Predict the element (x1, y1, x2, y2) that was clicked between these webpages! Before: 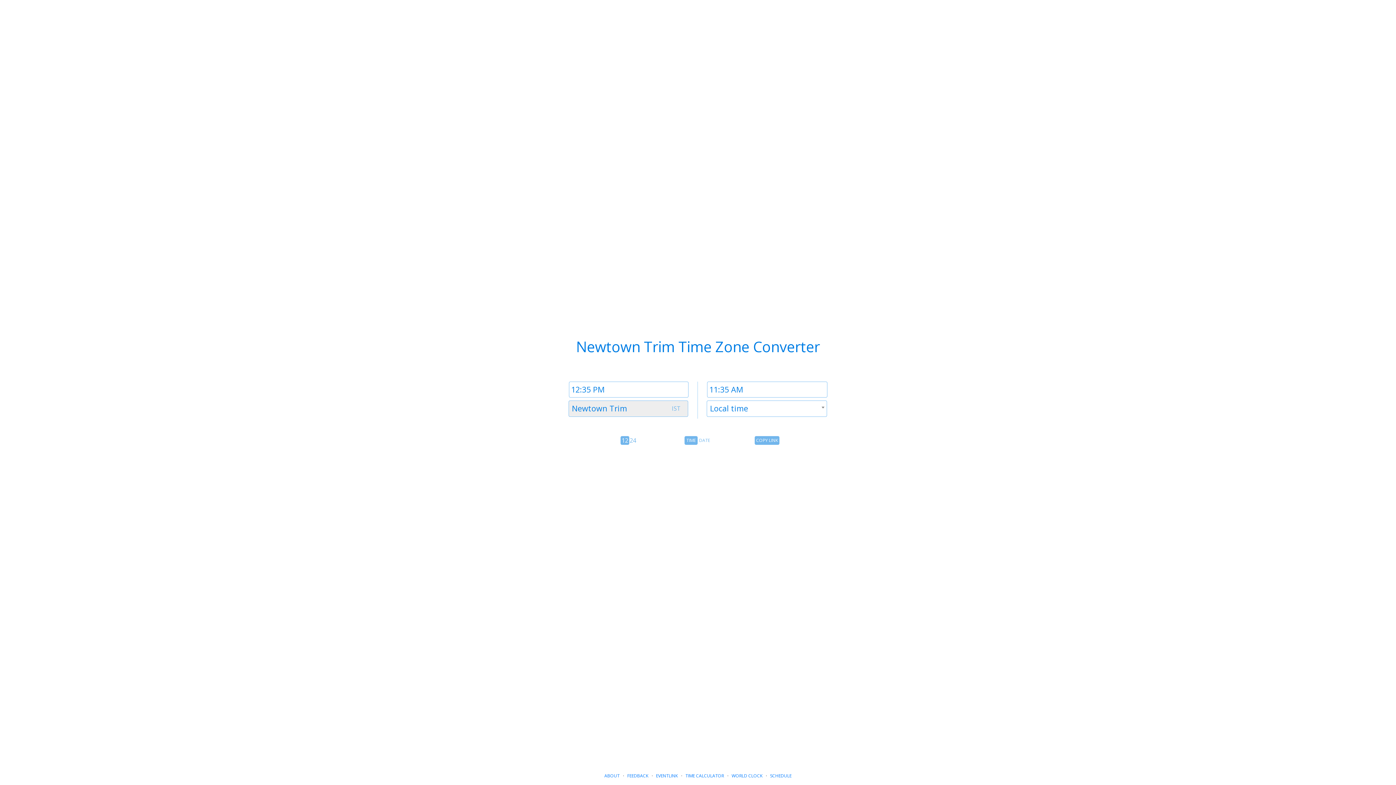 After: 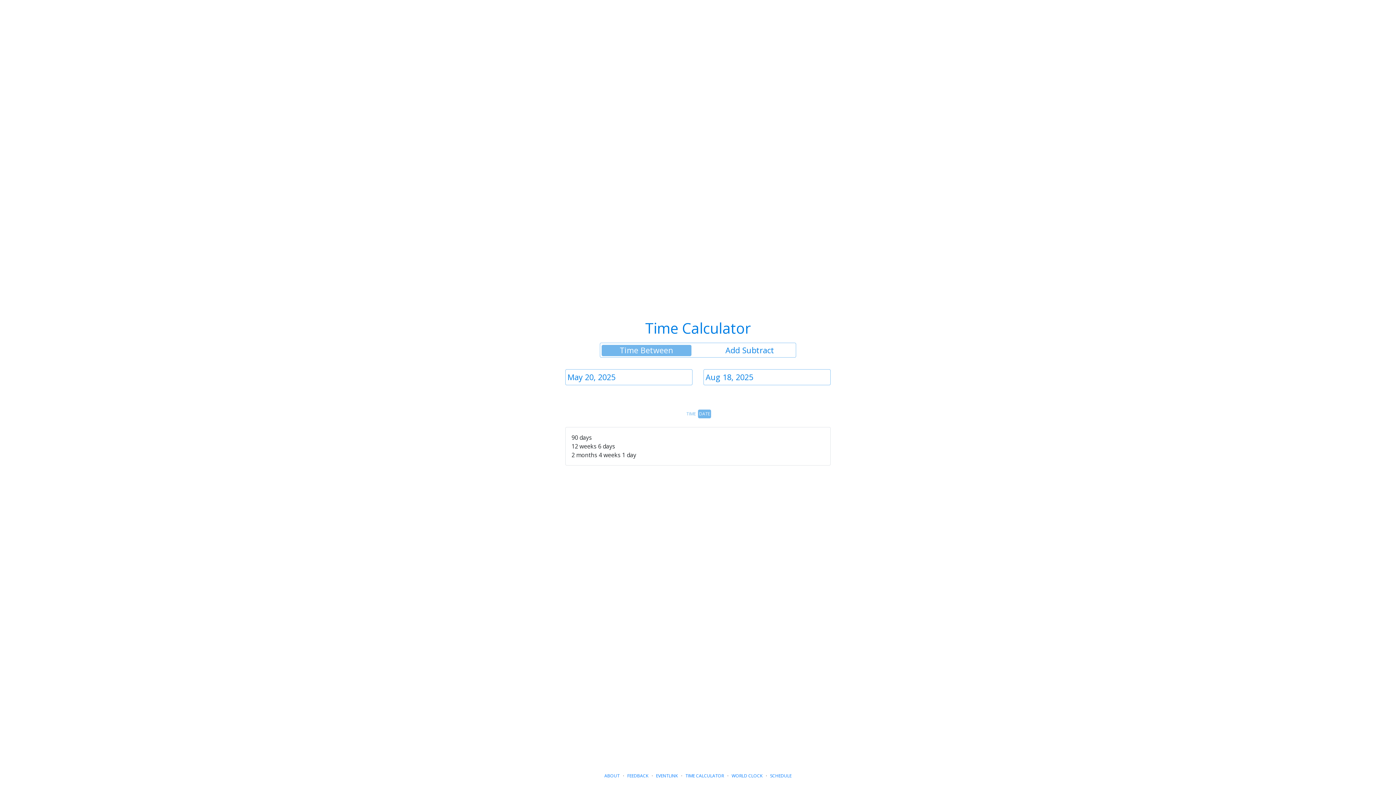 Action: bbox: (685, 773, 724, 779) label: TIME CALCULATOR